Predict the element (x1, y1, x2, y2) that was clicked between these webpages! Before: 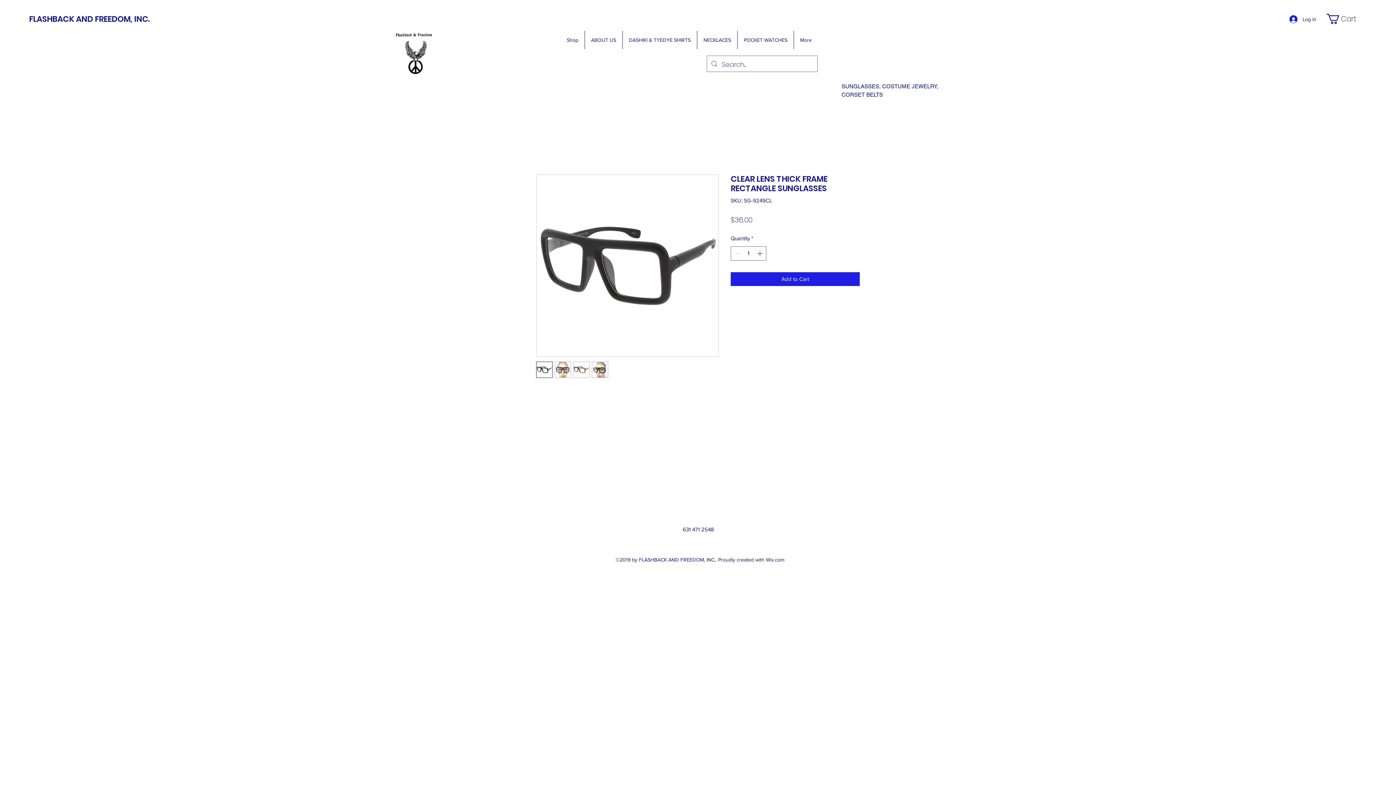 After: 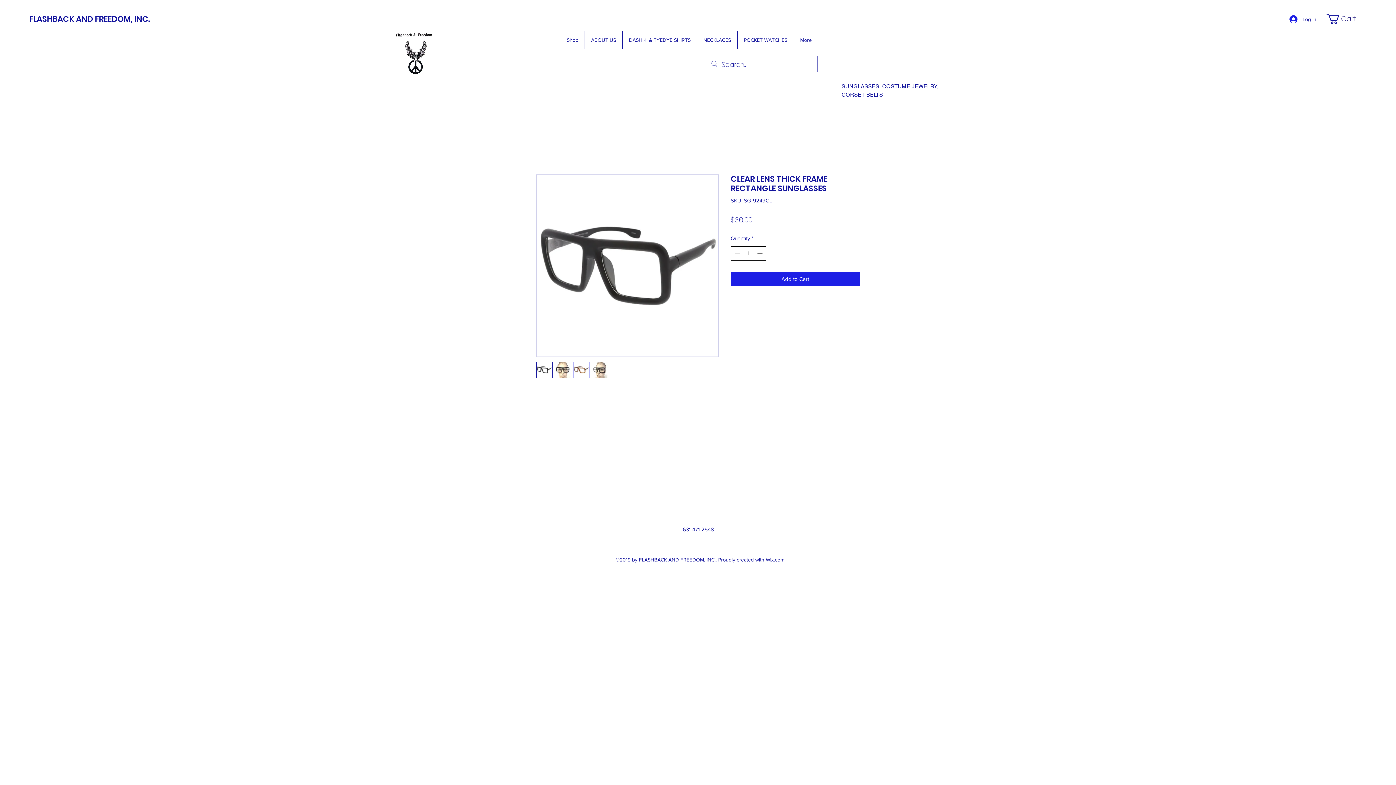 Action: bbox: (755, 246, 765, 260) label: Increment